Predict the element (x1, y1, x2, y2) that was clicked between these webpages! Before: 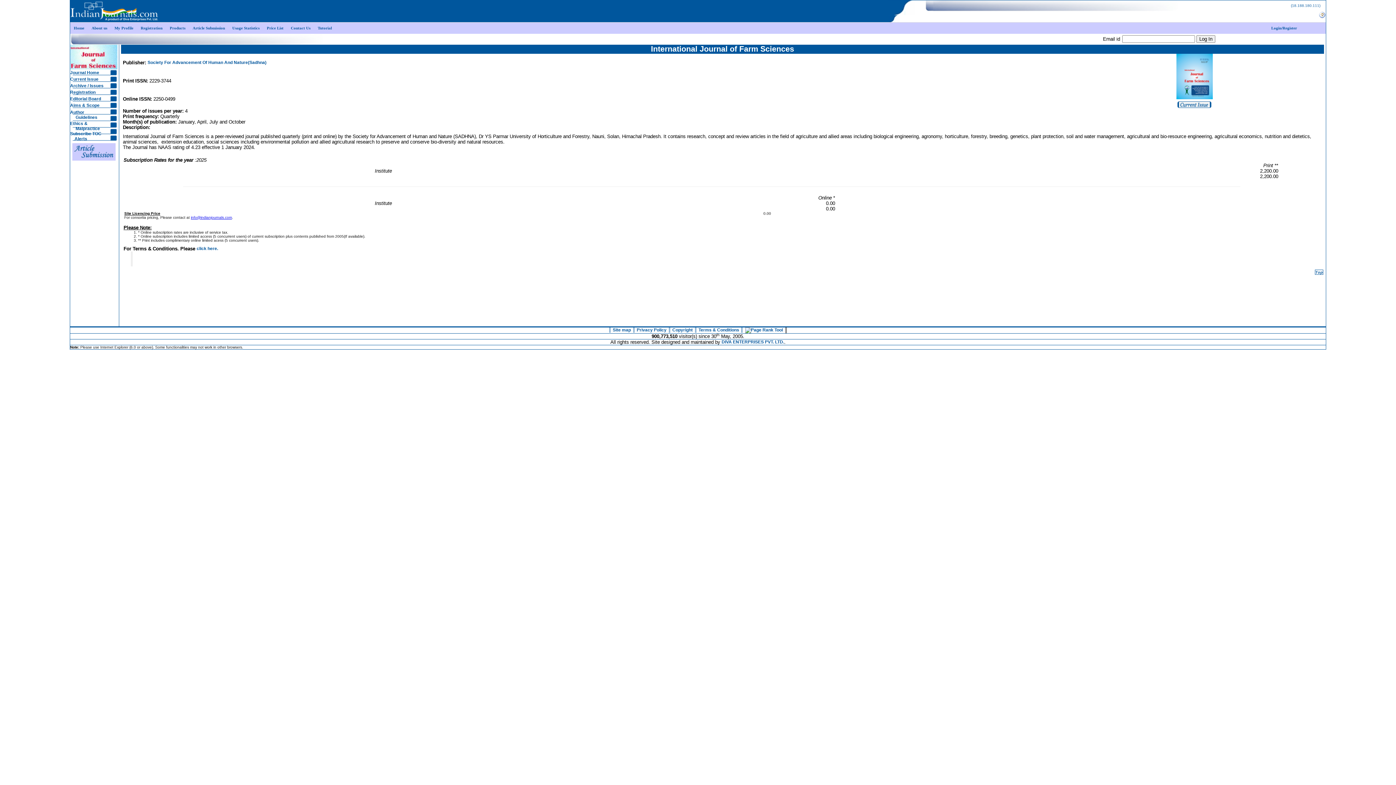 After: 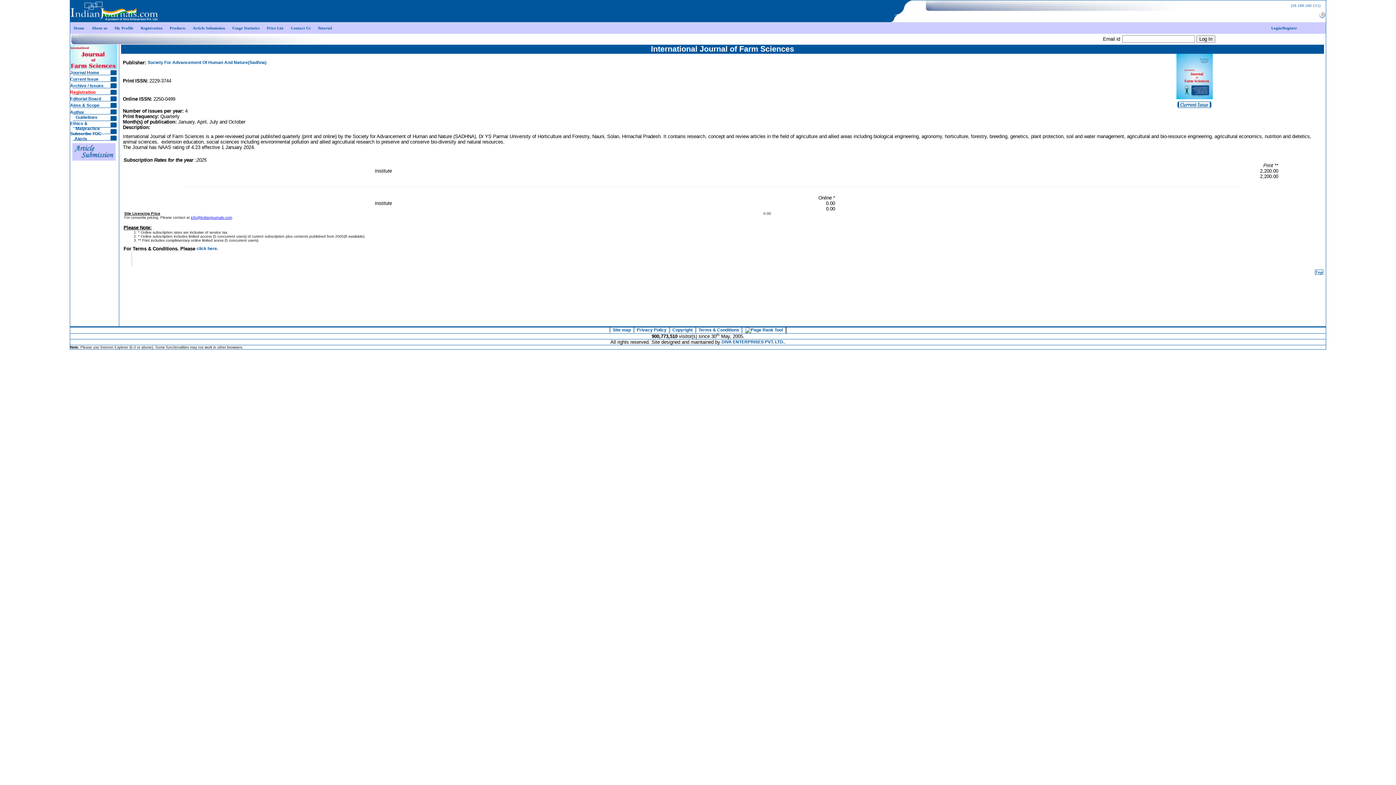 Action: label: Registration bbox: (70, 89, 95, 94)